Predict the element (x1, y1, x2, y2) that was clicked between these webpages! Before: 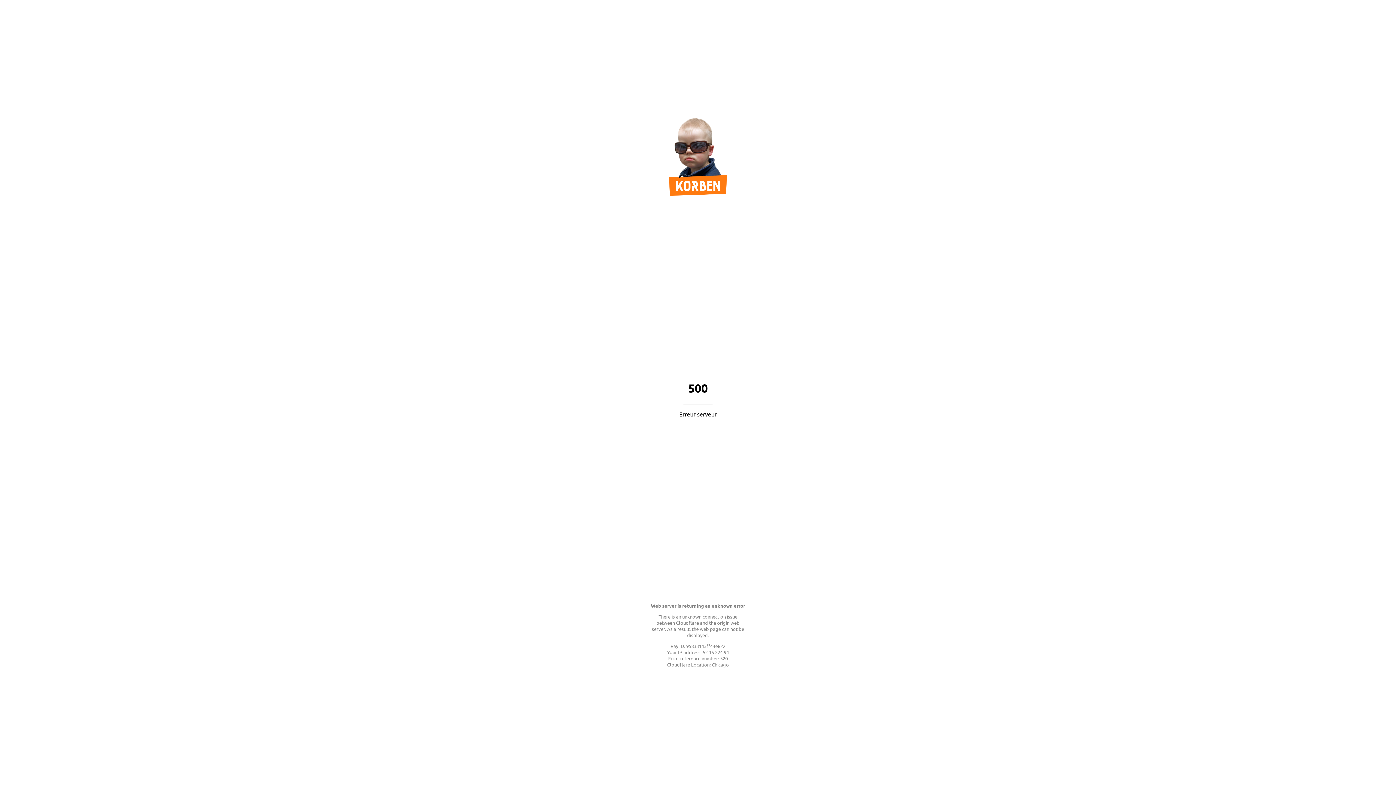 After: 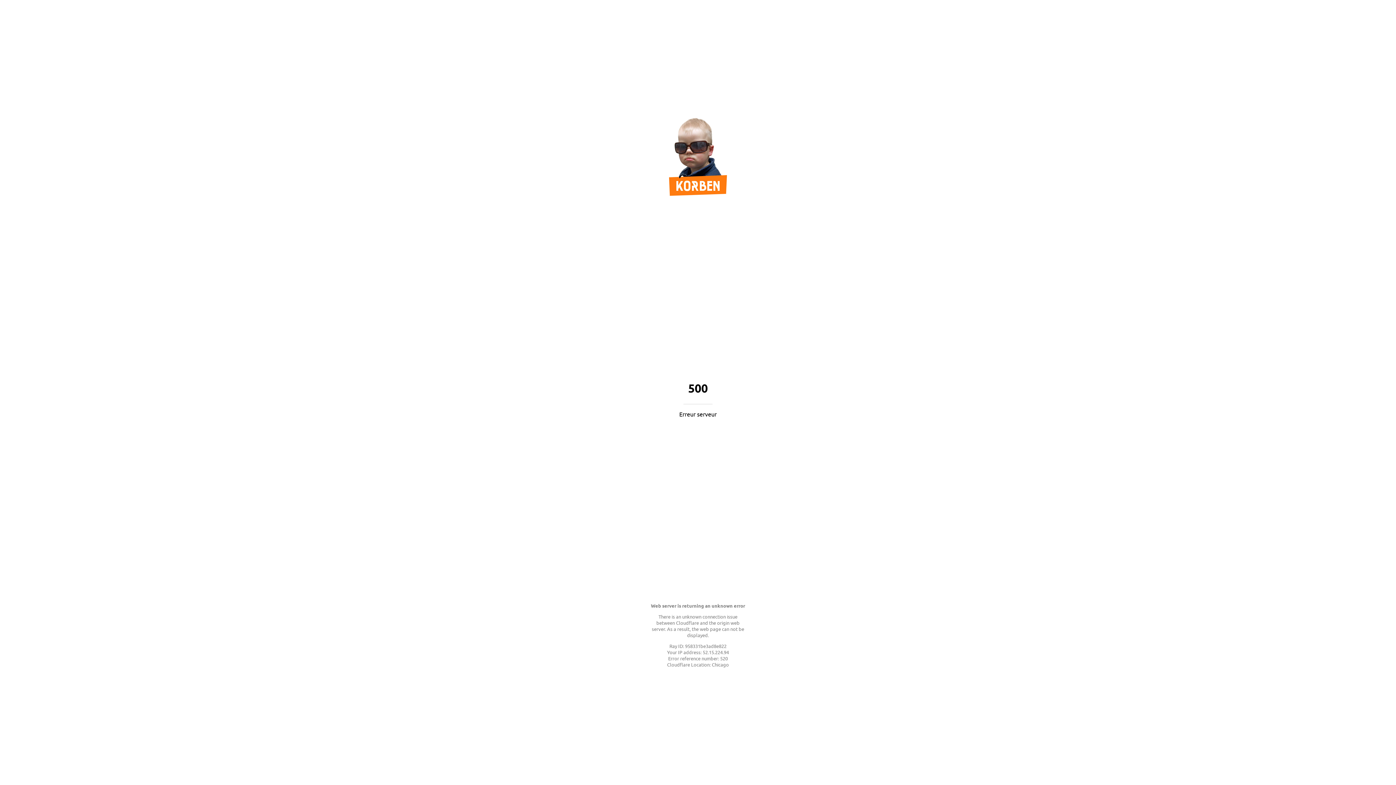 Action: bbox: (669, 189, 727, 197)